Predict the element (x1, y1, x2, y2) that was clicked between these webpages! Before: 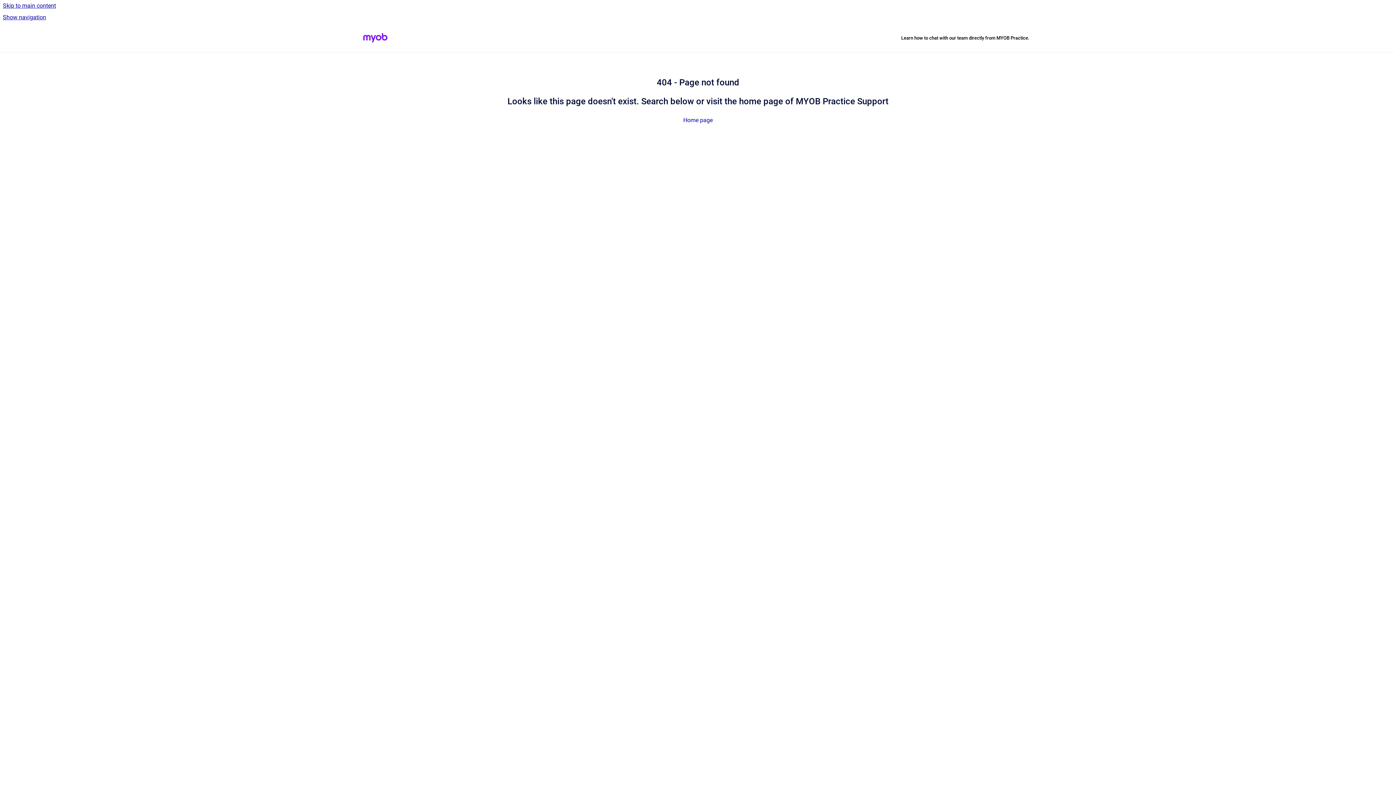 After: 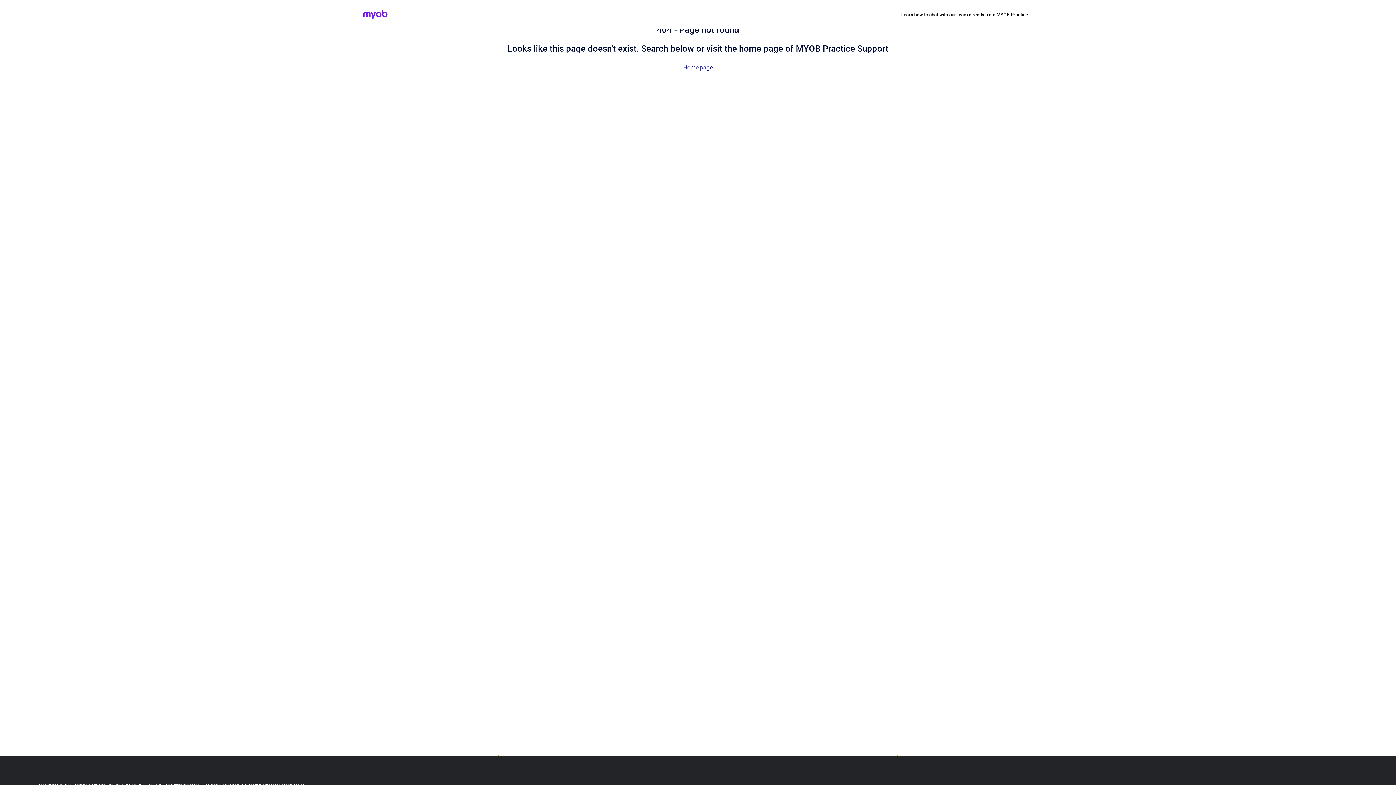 Action: label: Skip to main content bbox: (0, 0, 1396, 11)